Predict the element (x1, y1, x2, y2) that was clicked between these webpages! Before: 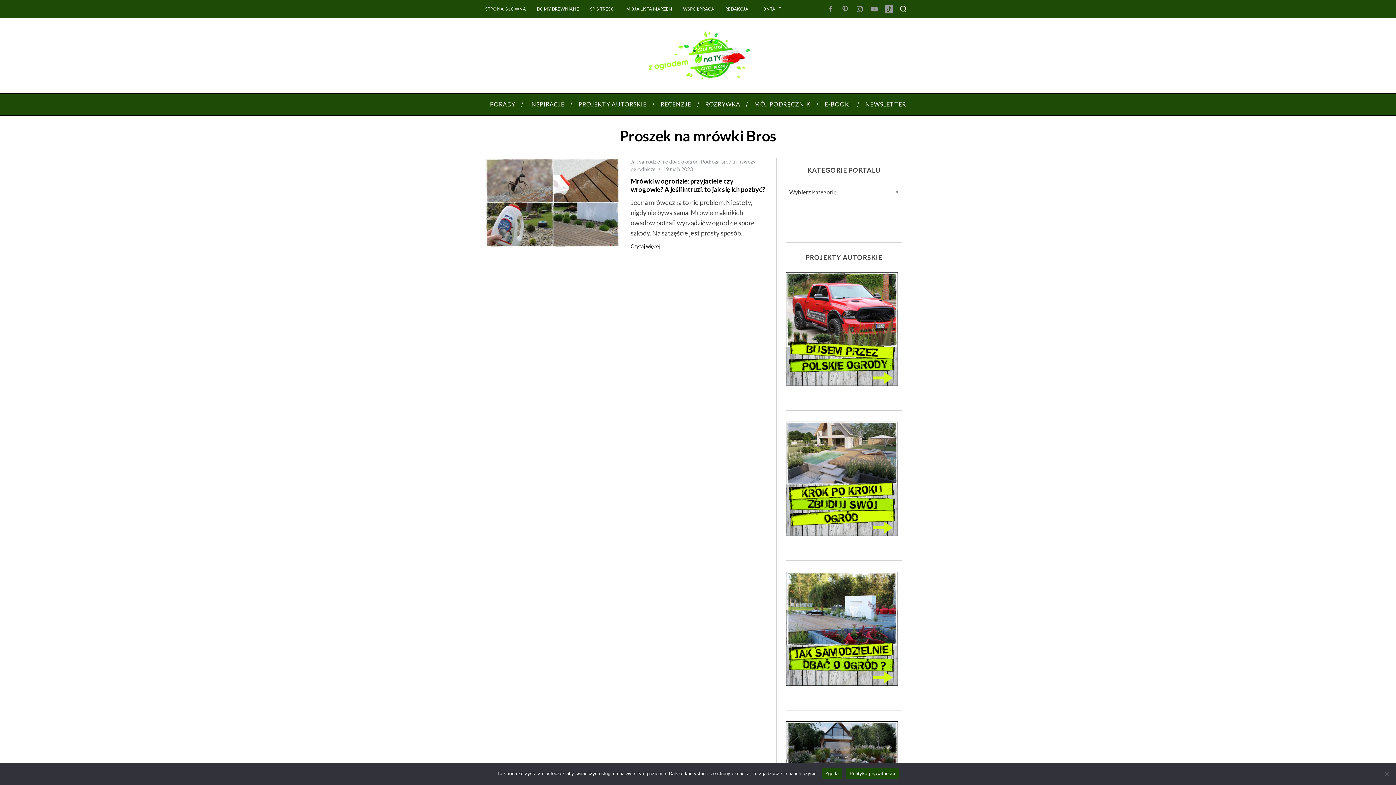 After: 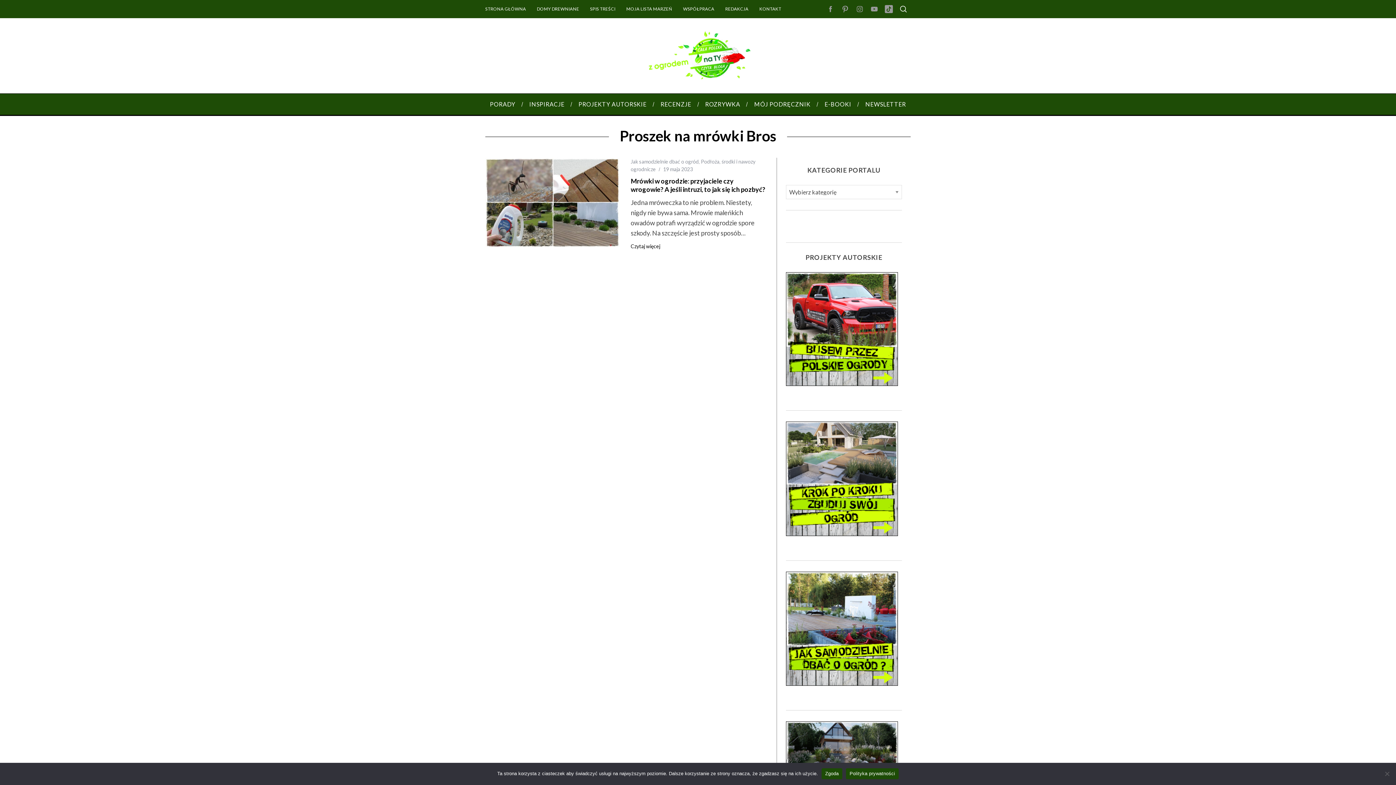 Action: bbox: (786, 379, 898, 387)